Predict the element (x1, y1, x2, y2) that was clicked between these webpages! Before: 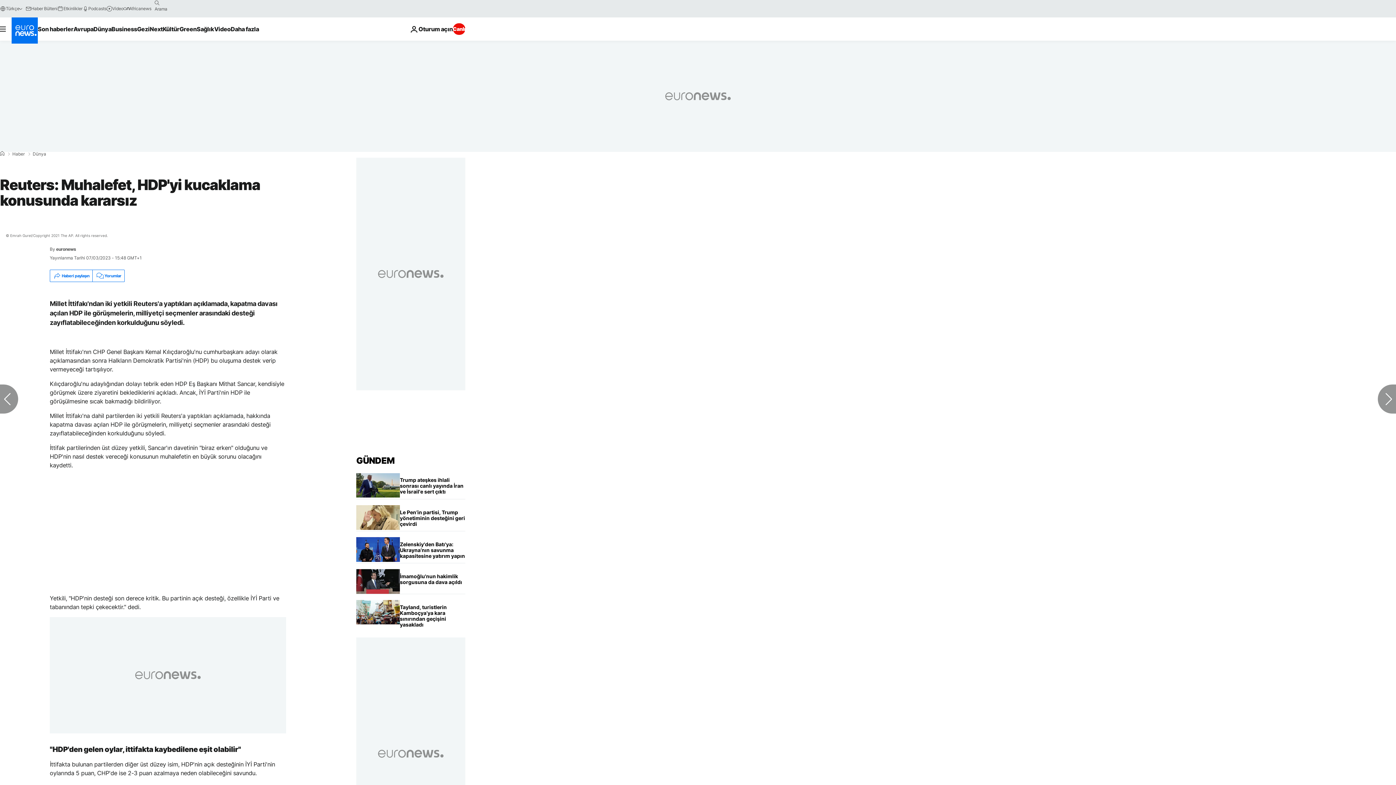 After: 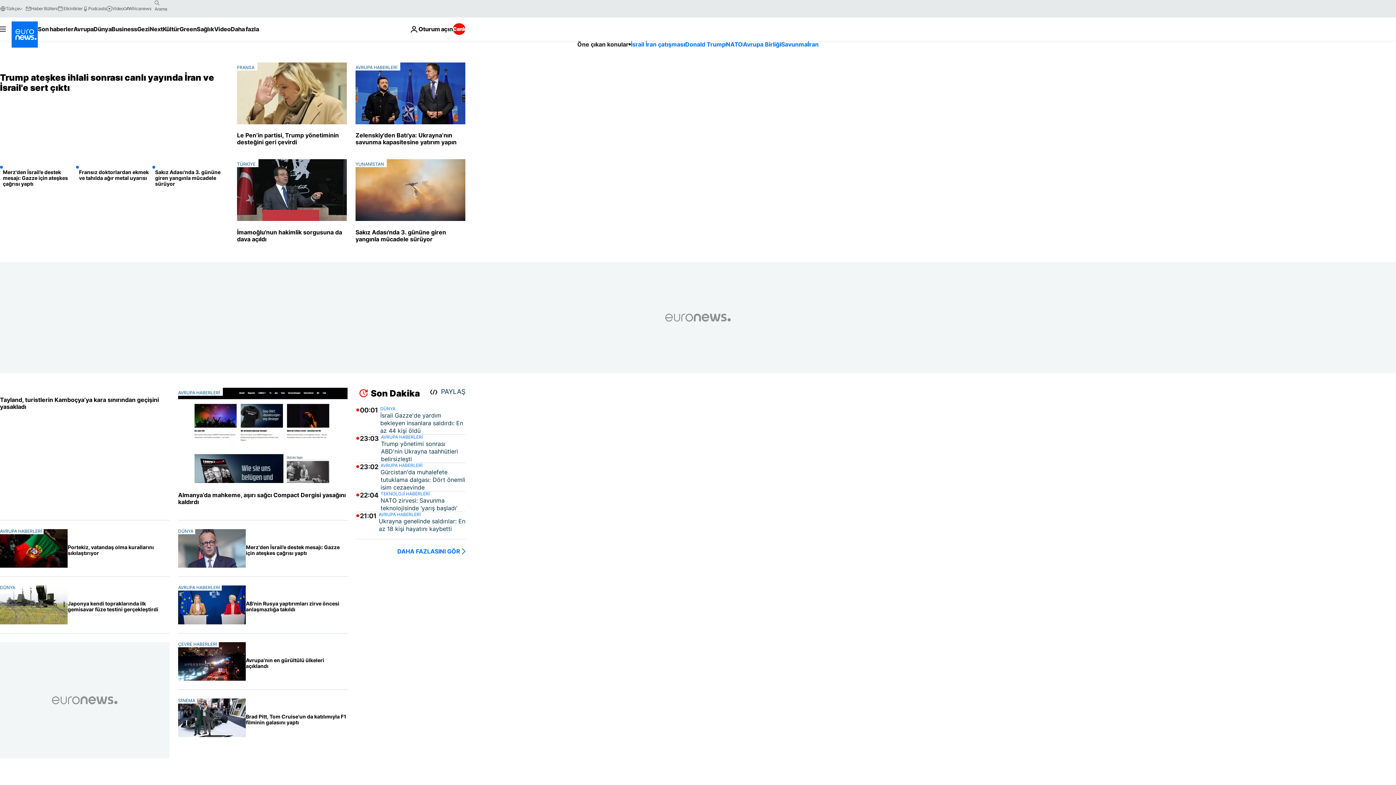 Action: label: Ana Sayfa bbox: (0, 151, 4, 156)